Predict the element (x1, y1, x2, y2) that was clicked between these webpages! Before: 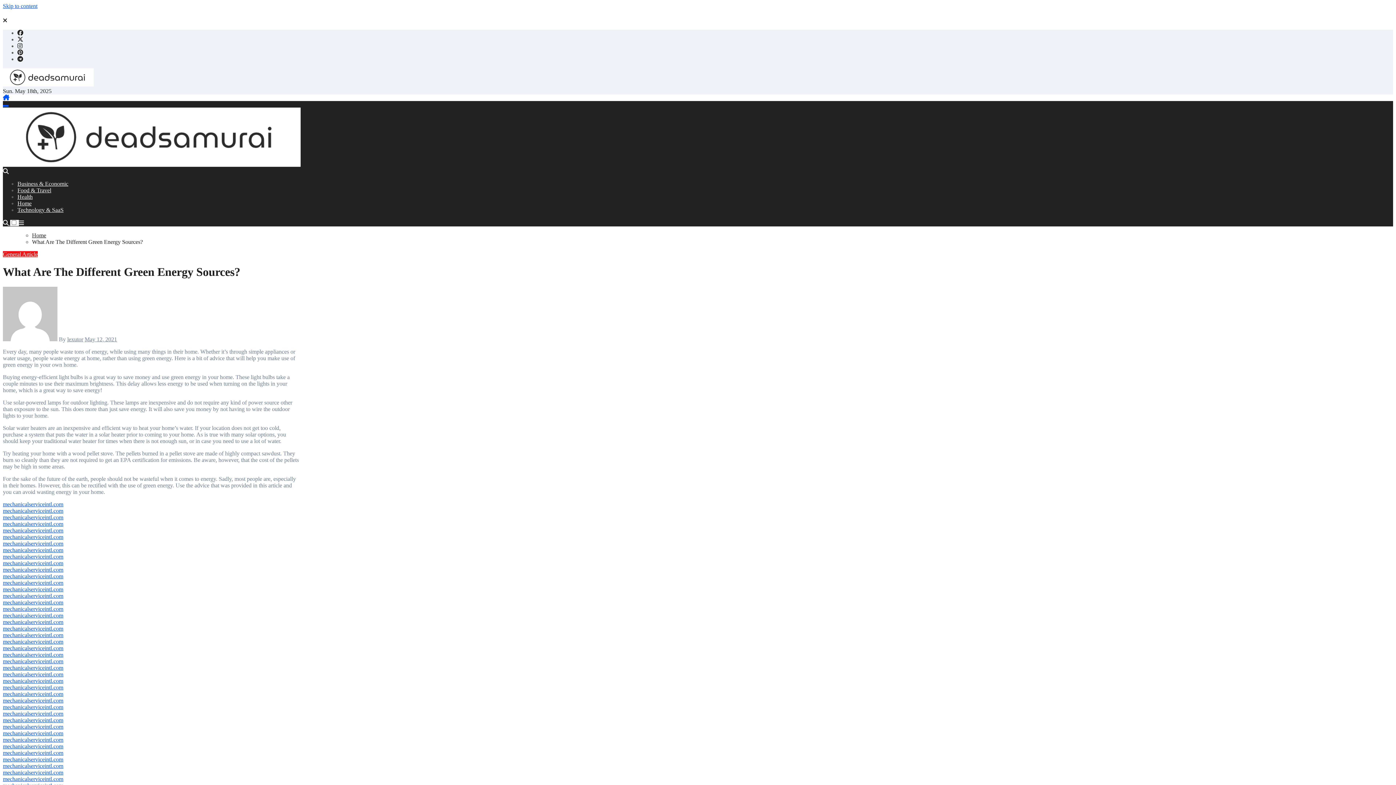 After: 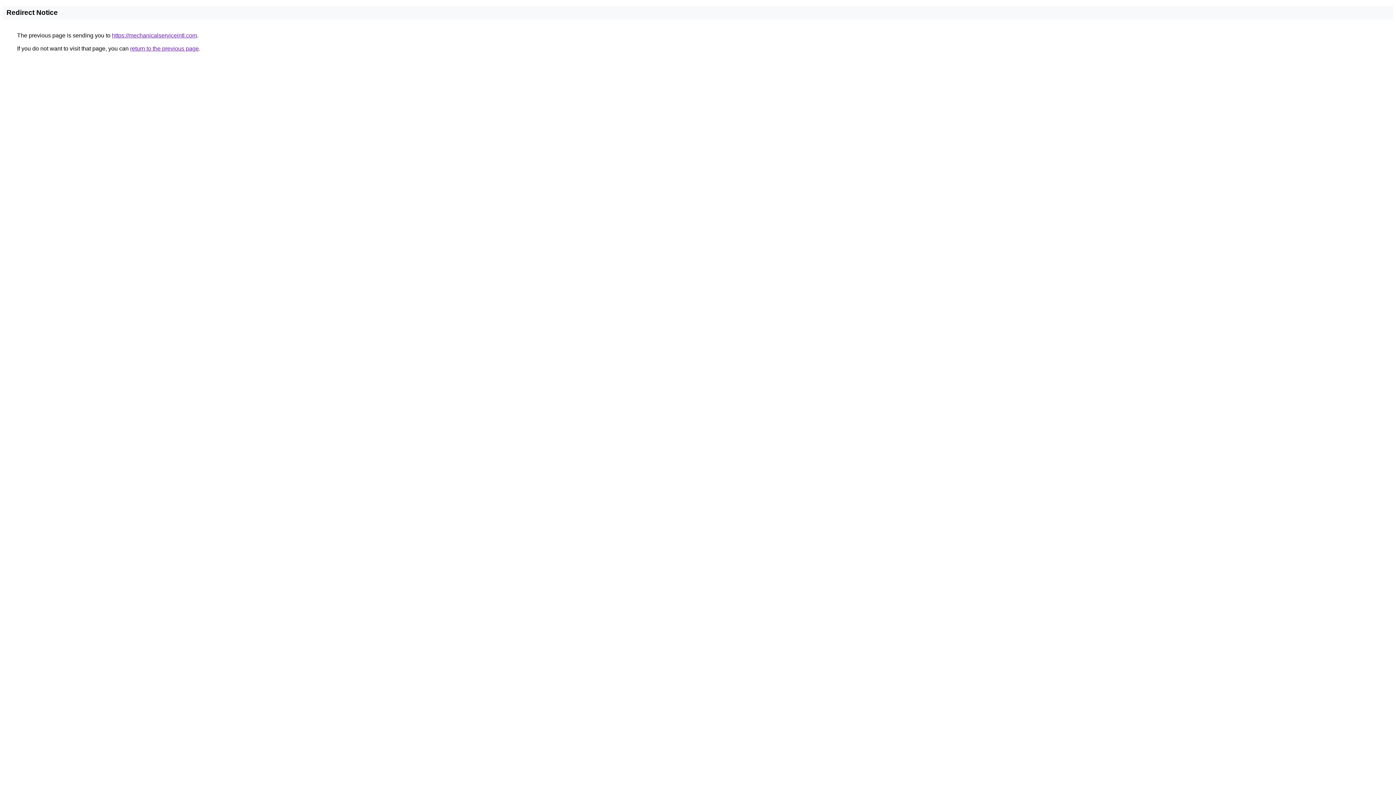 Action: label: mechanicalserviceintl.com bbox: (2, 619, 63, 625)